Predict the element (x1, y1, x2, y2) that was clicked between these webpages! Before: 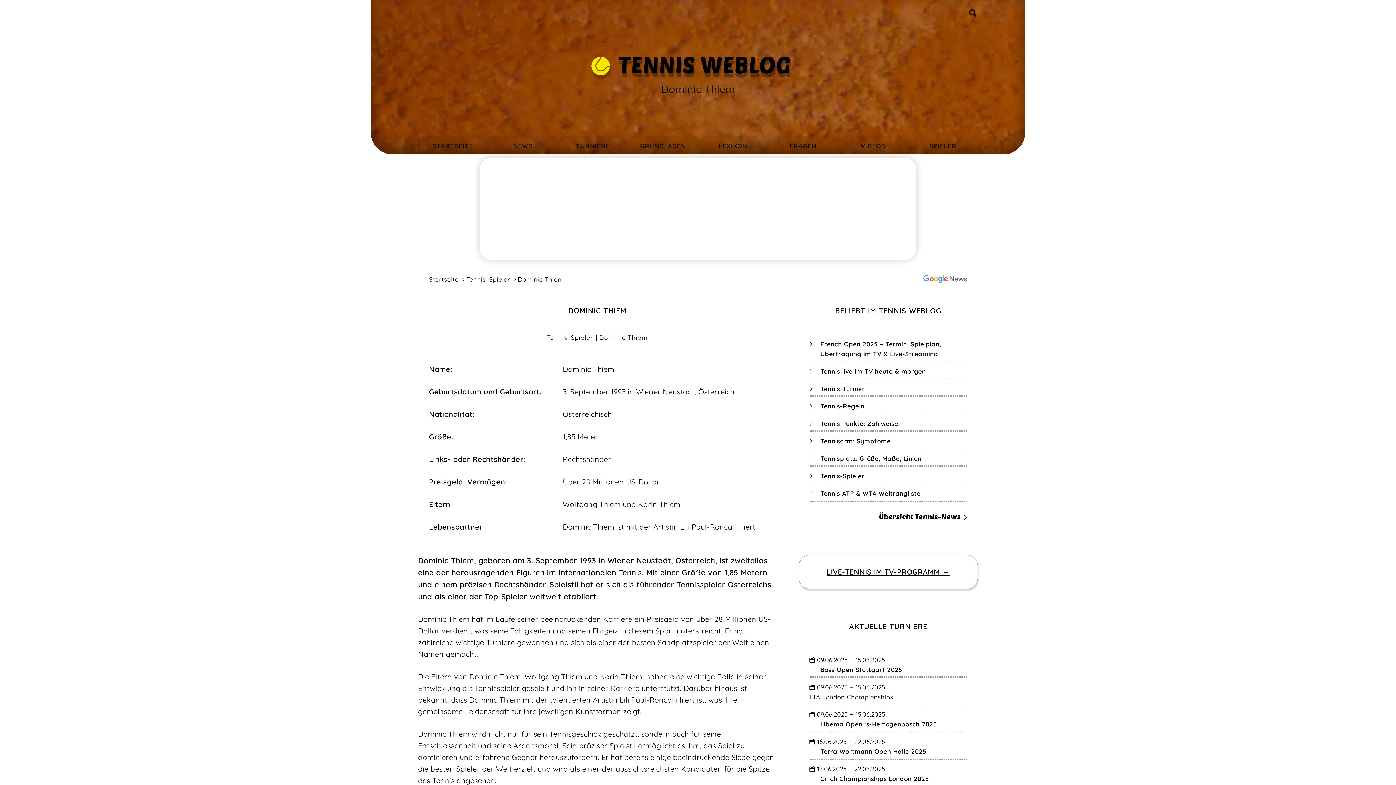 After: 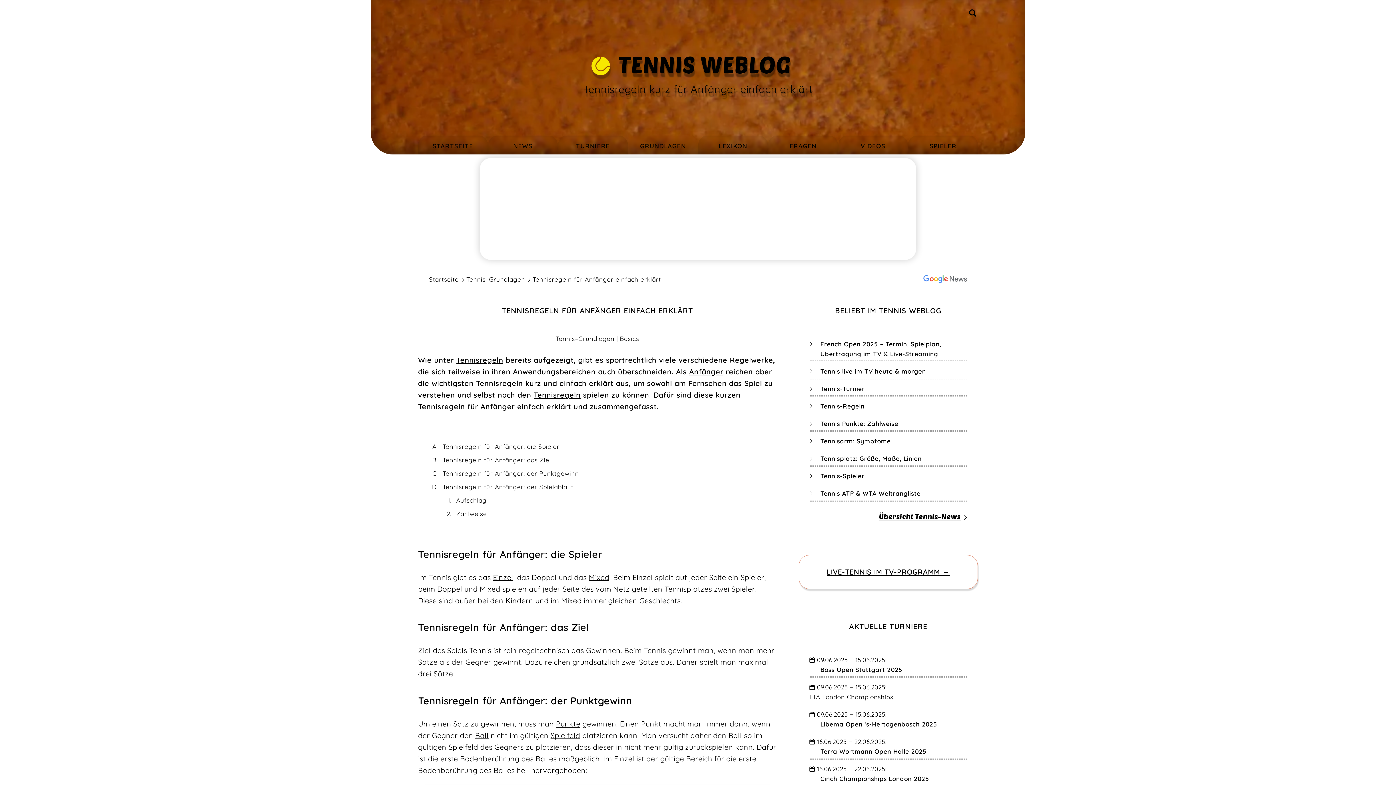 Action: label: Tennis-Regeln bbox: (820, 292, 864, 302)